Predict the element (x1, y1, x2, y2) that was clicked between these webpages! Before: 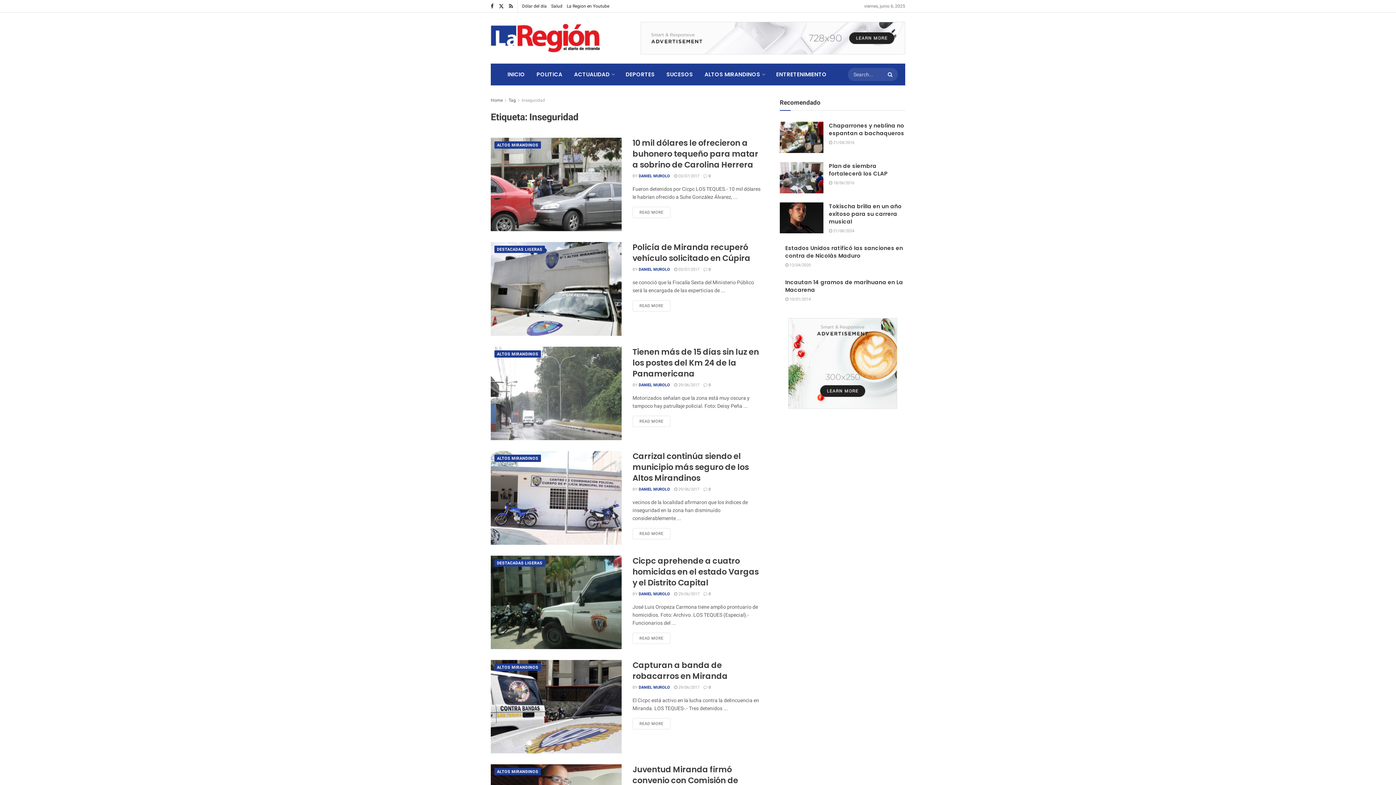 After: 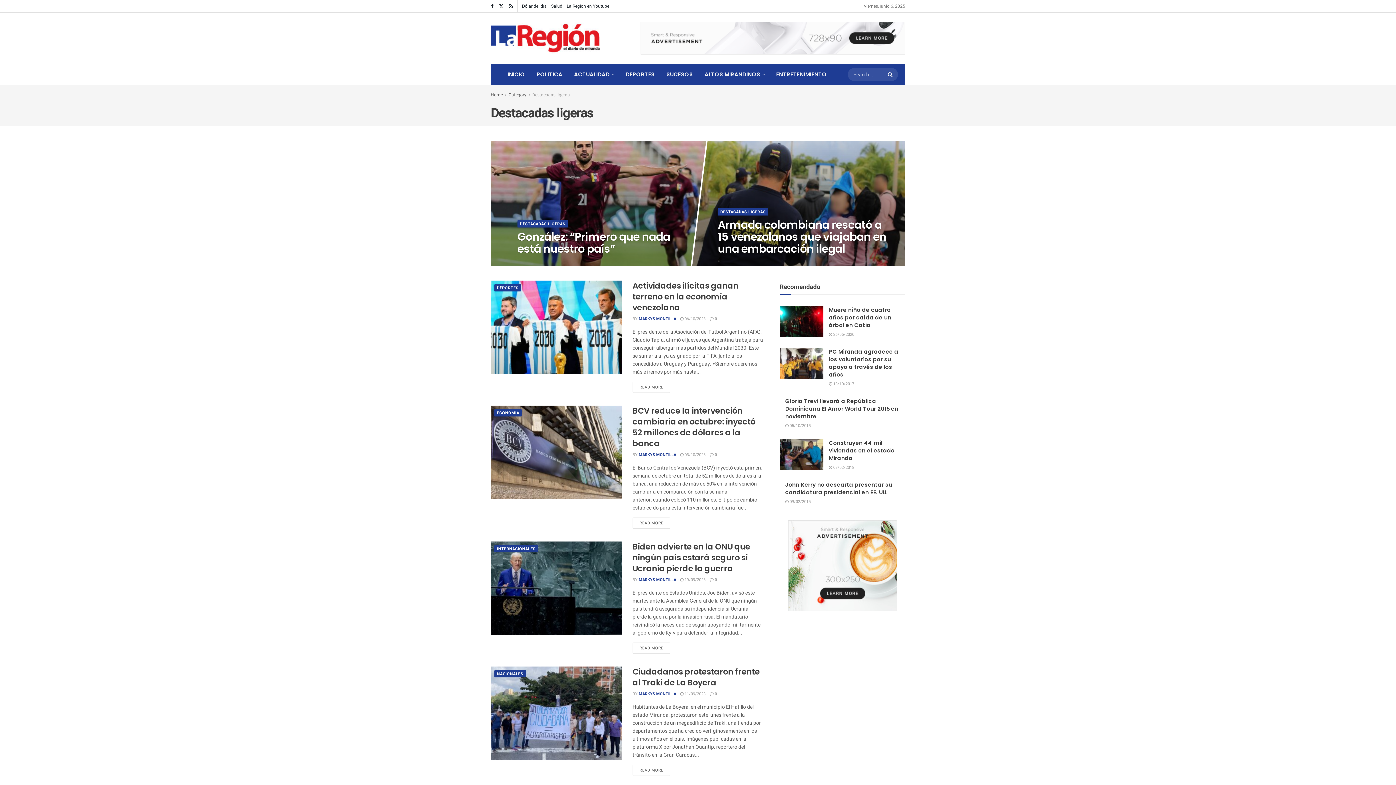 Action: bbox: (494, 559, 545, 566) label: DESTACADAS LIGERAS